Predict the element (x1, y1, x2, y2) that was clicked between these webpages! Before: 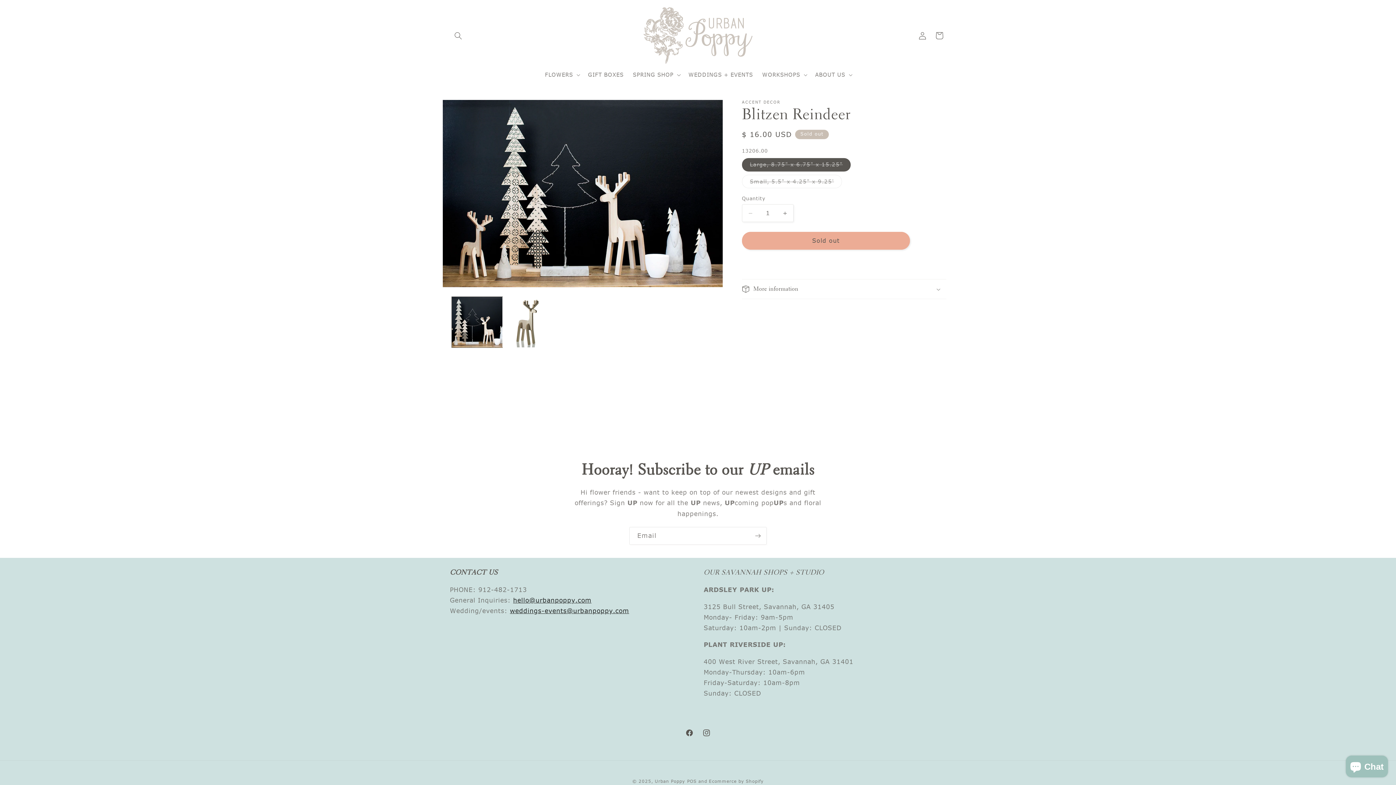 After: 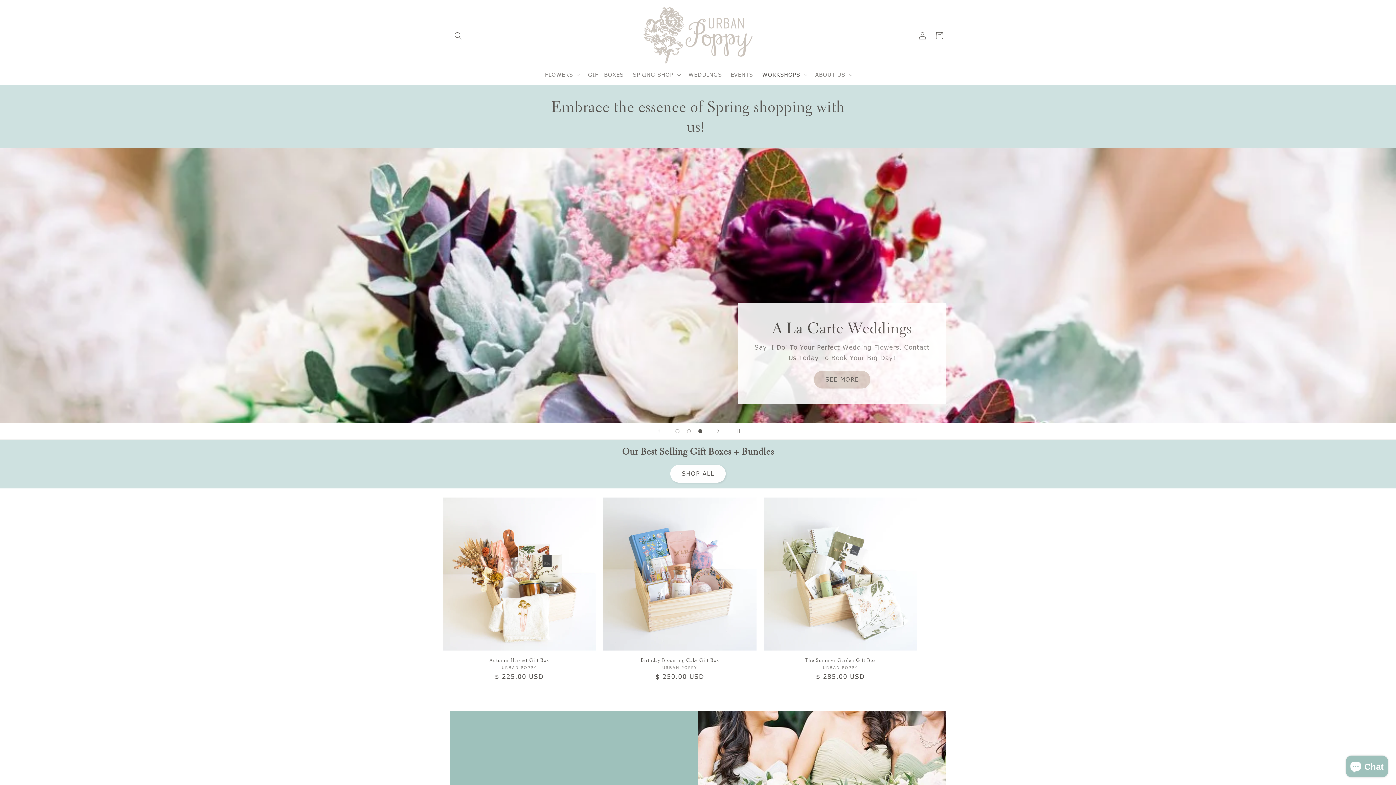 Action: label: Urban Poppy bbox: (654, 778, 685, 784)